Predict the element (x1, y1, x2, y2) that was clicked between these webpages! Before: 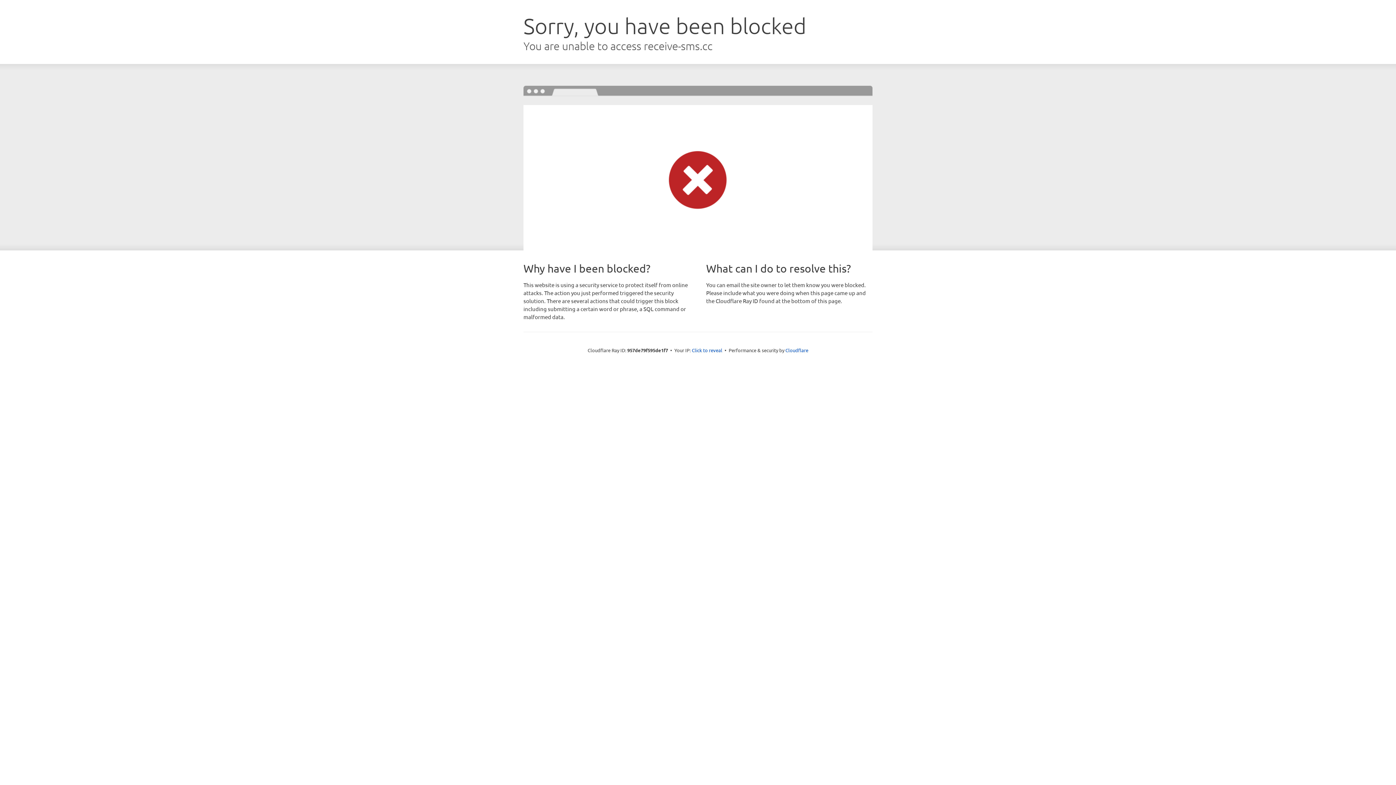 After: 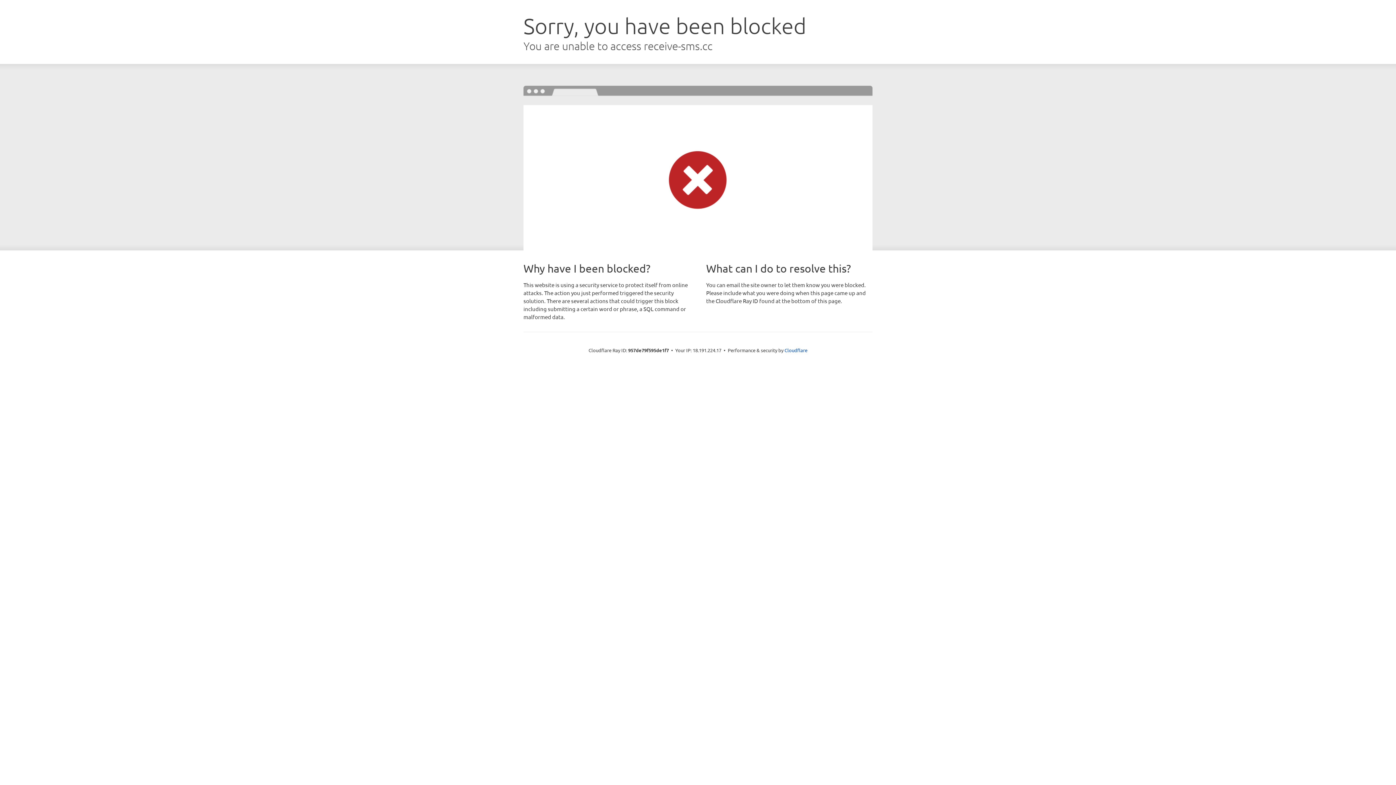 Action: bbox: (692, 346, 722, 353) label: Click to reveal